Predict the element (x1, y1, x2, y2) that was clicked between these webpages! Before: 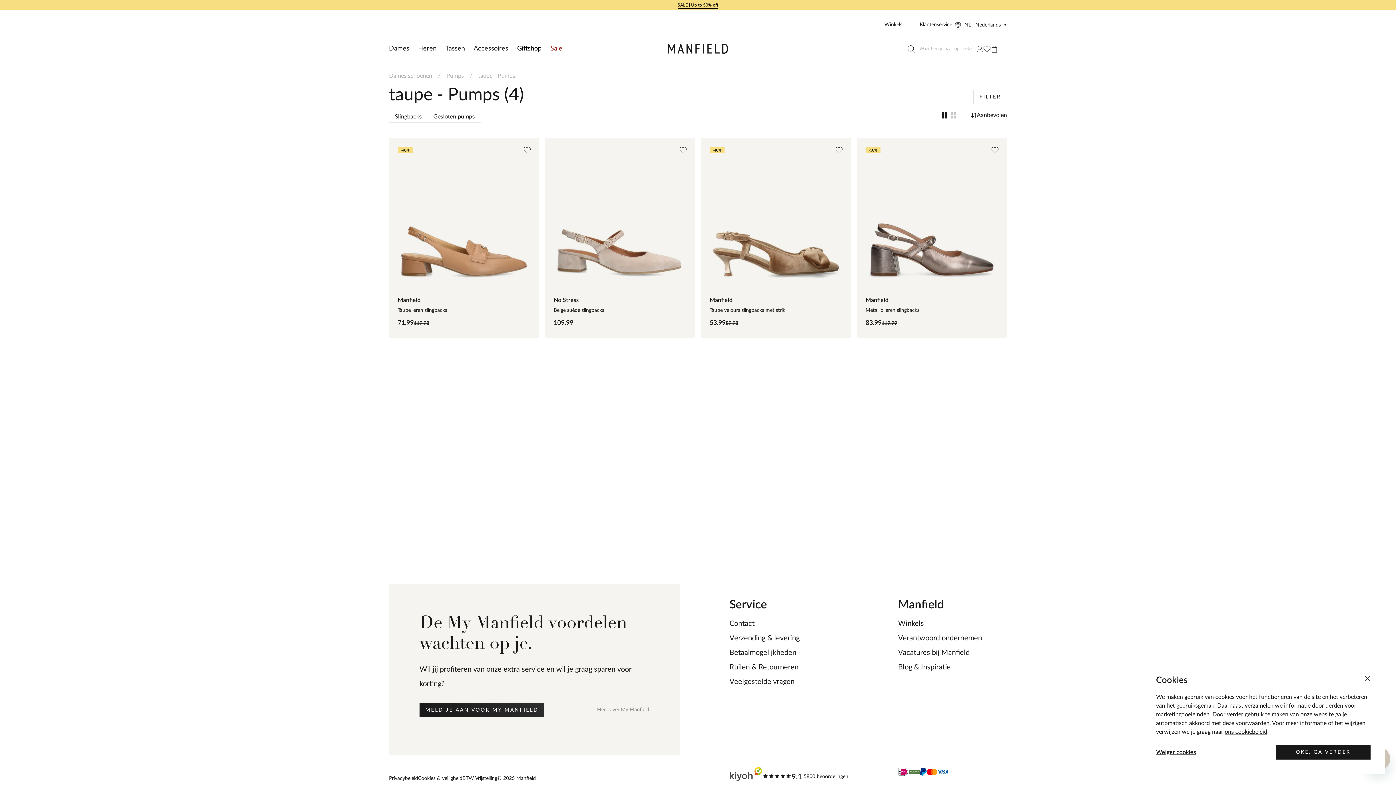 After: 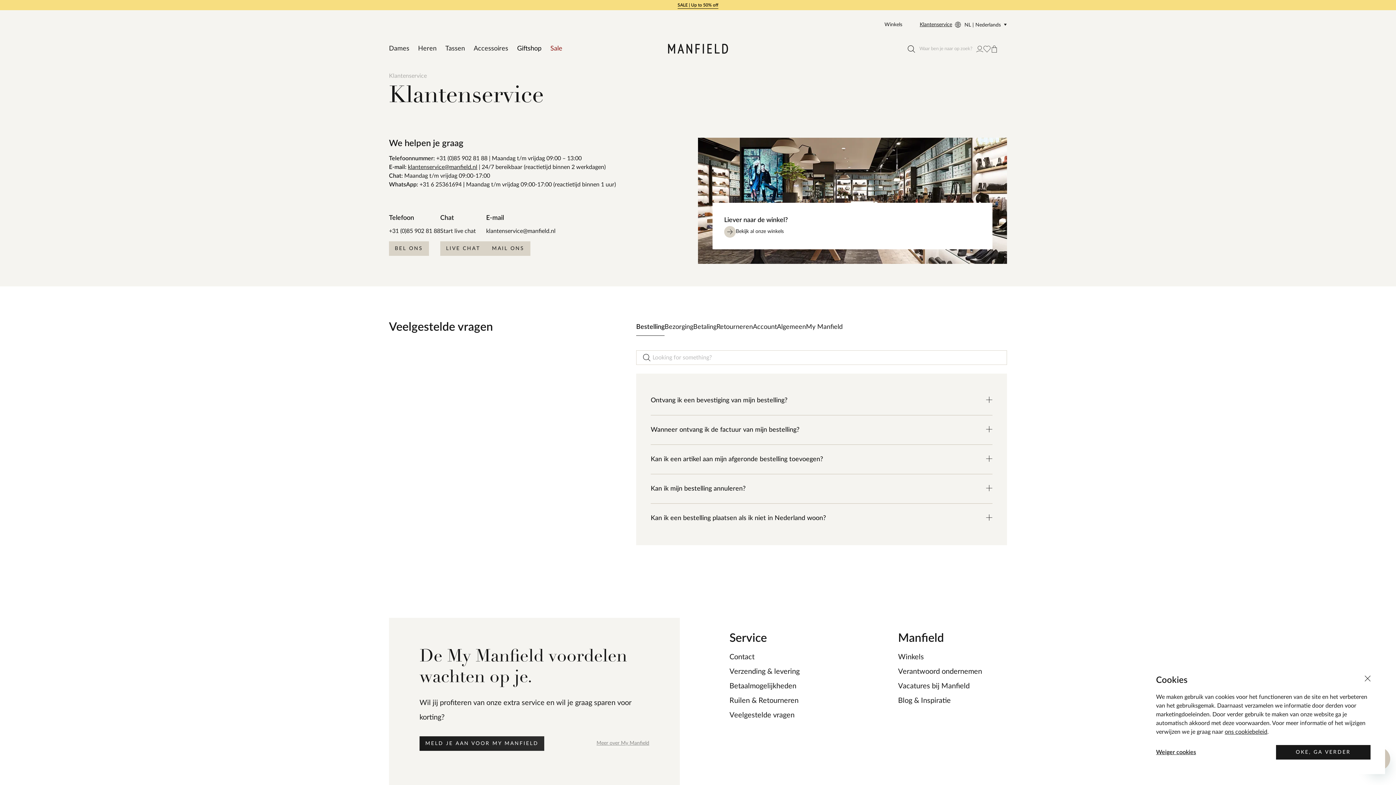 Action: bbox: (920, 21, 952, 27) label: Klantenservice